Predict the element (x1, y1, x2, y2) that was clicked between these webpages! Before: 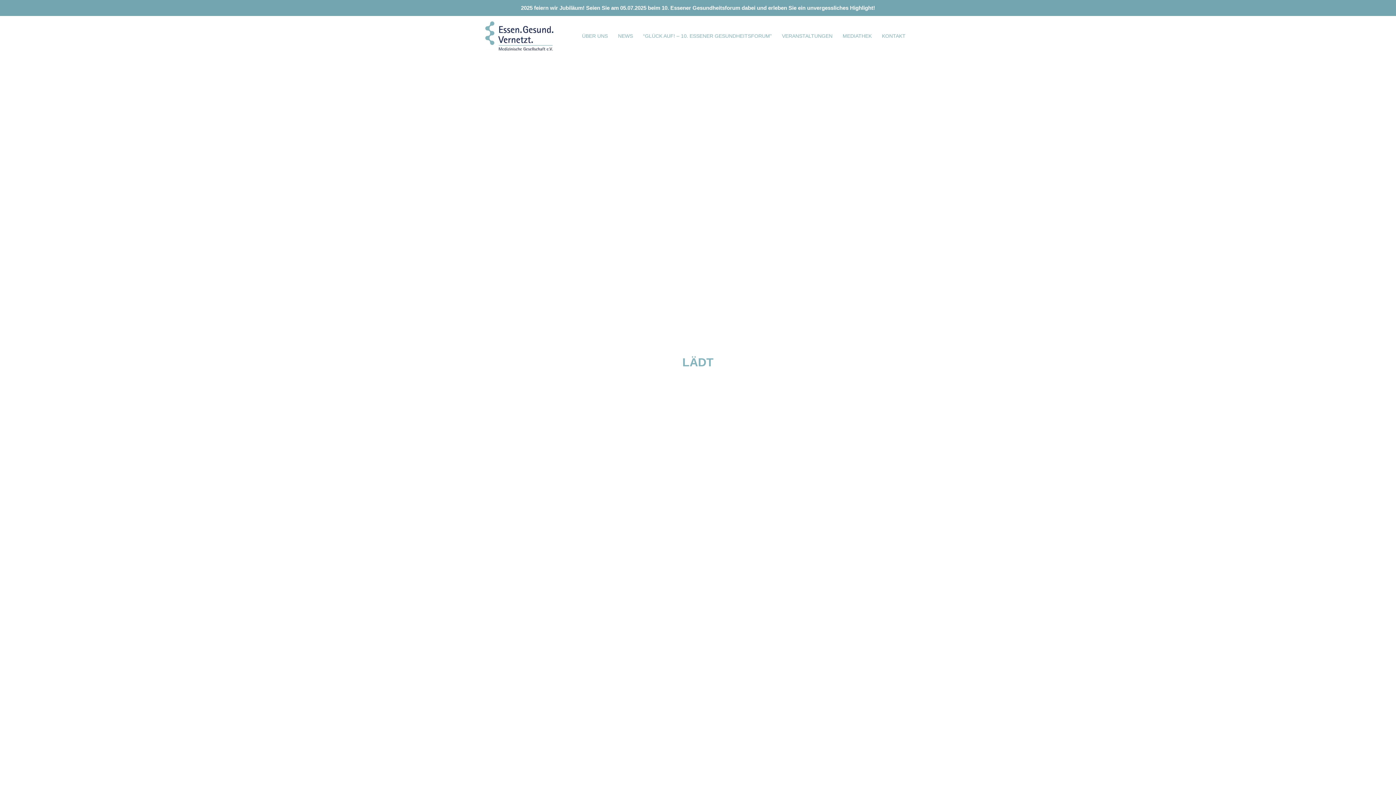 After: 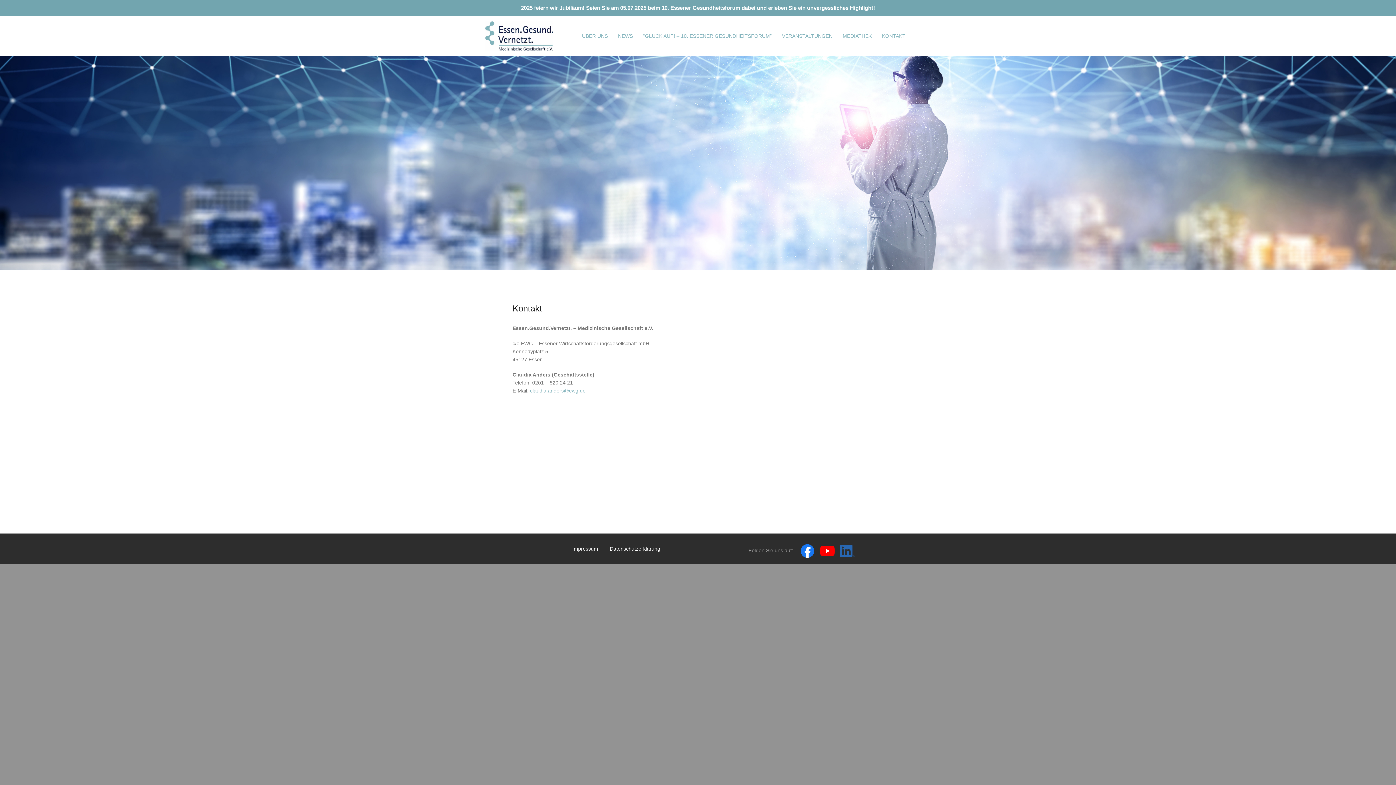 Action: label: KONTAKT bbox: (877, 28, 910, 43)